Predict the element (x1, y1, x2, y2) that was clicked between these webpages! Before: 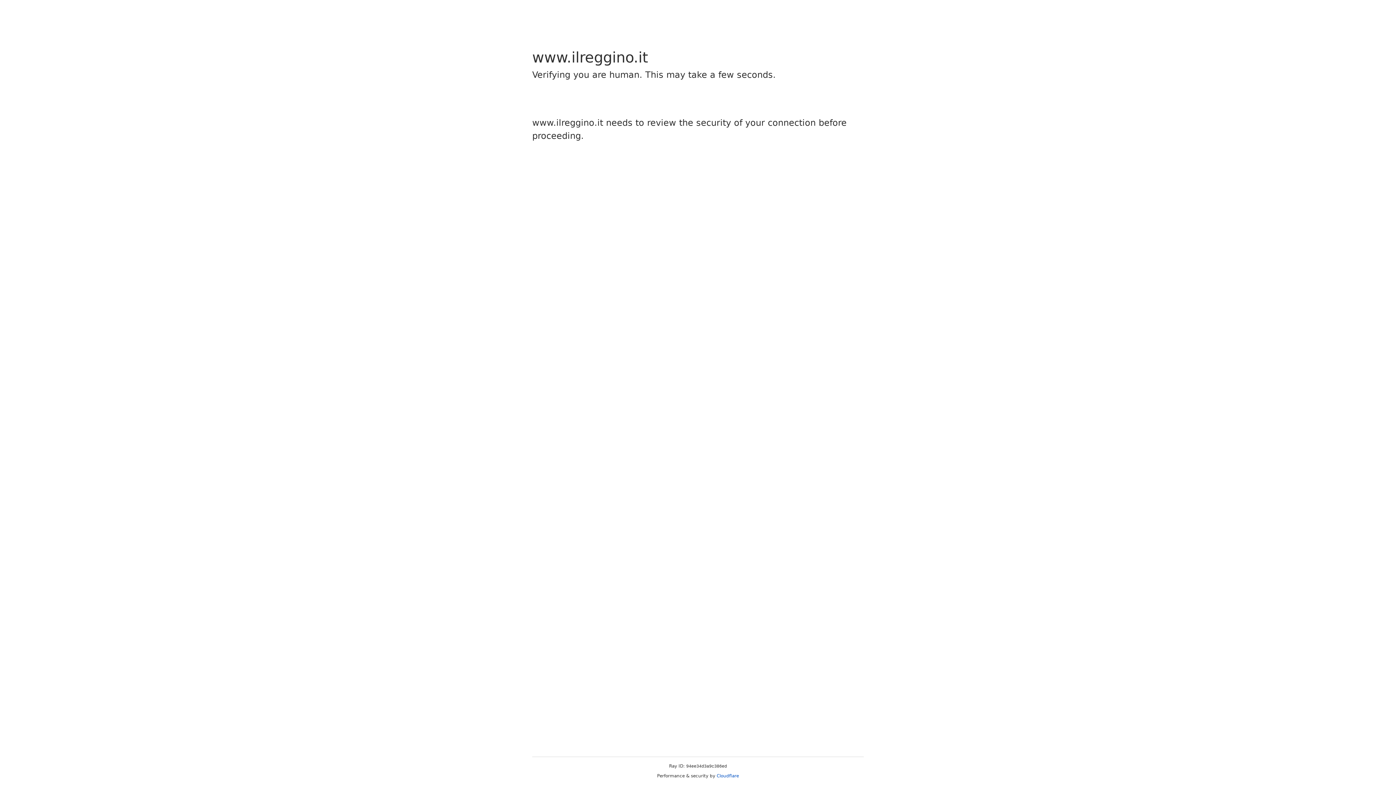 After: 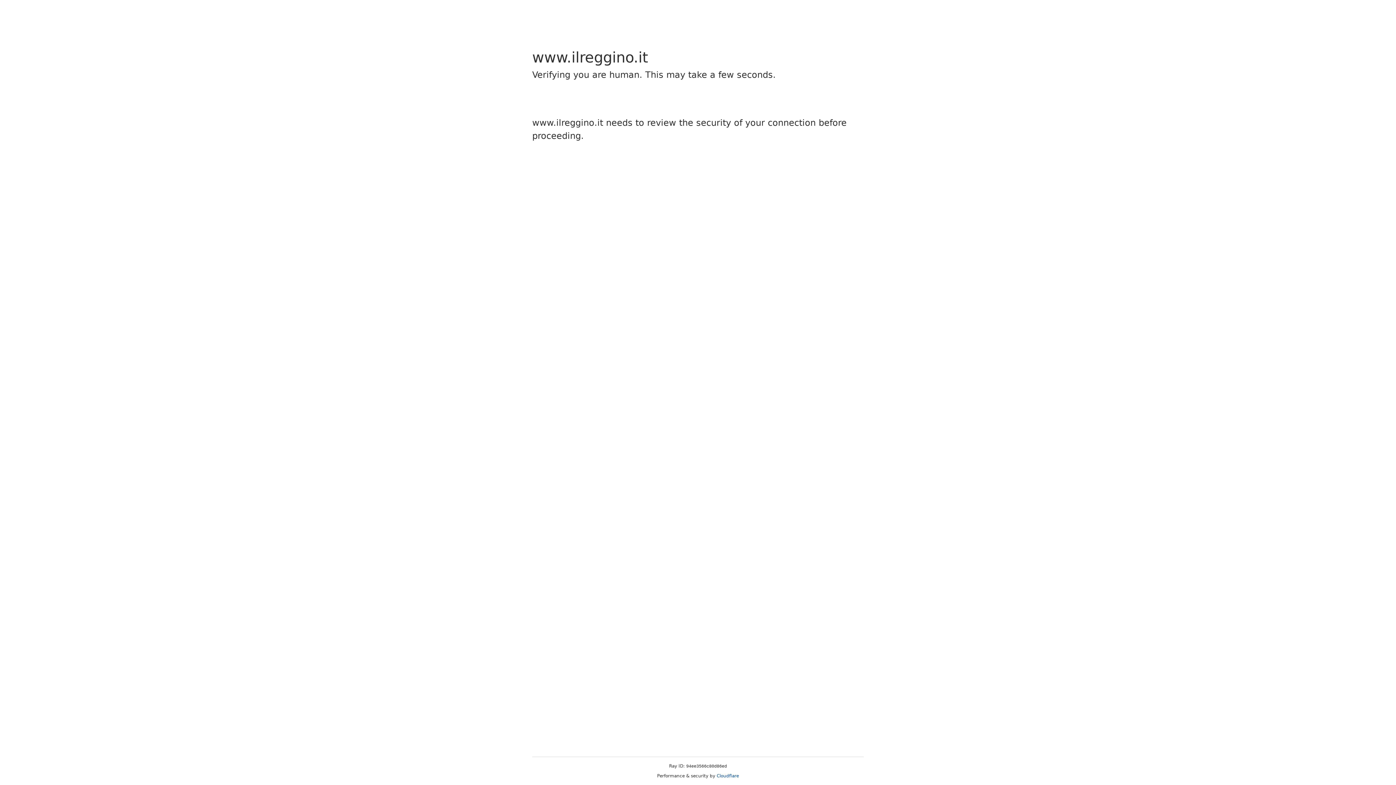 Action: label: Cloudflare bbox: (716, 773, 739, 778)